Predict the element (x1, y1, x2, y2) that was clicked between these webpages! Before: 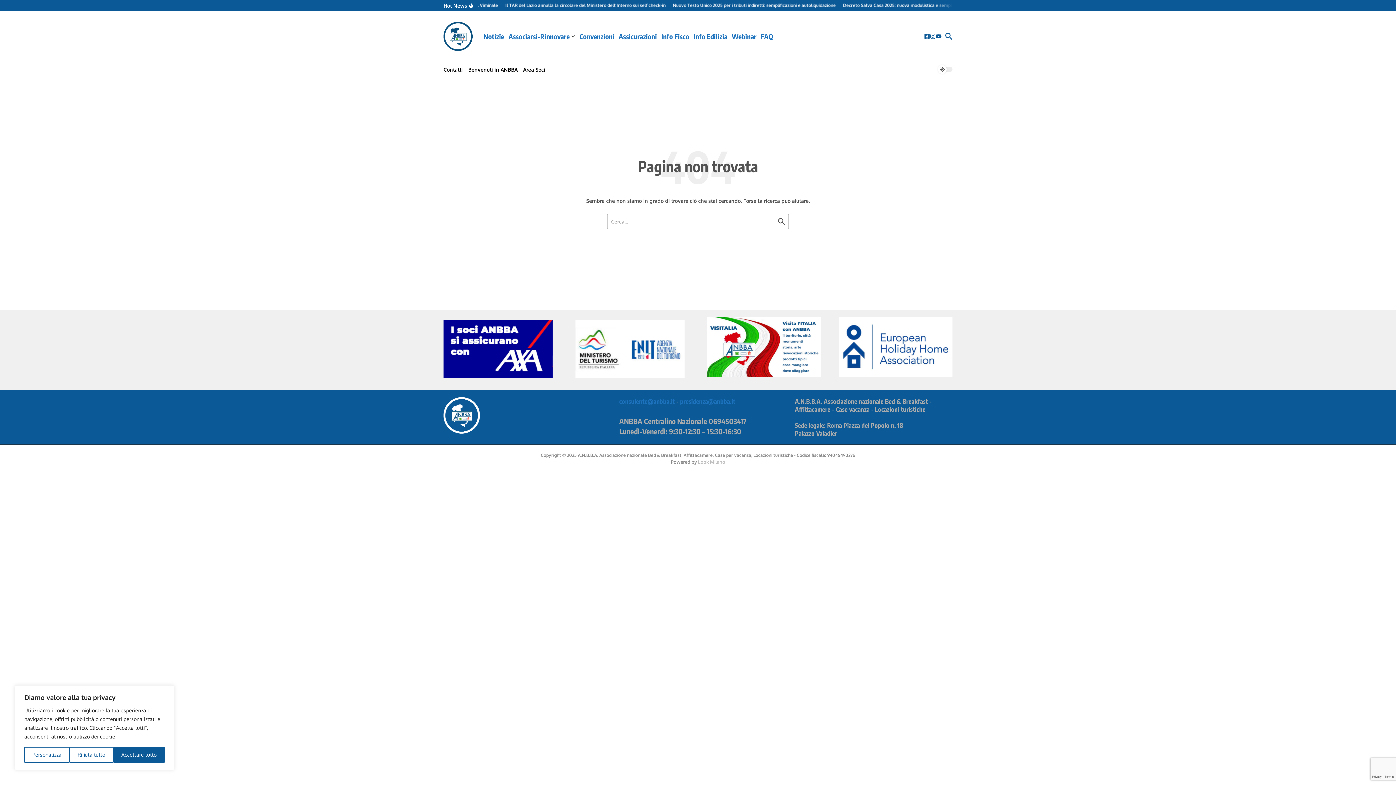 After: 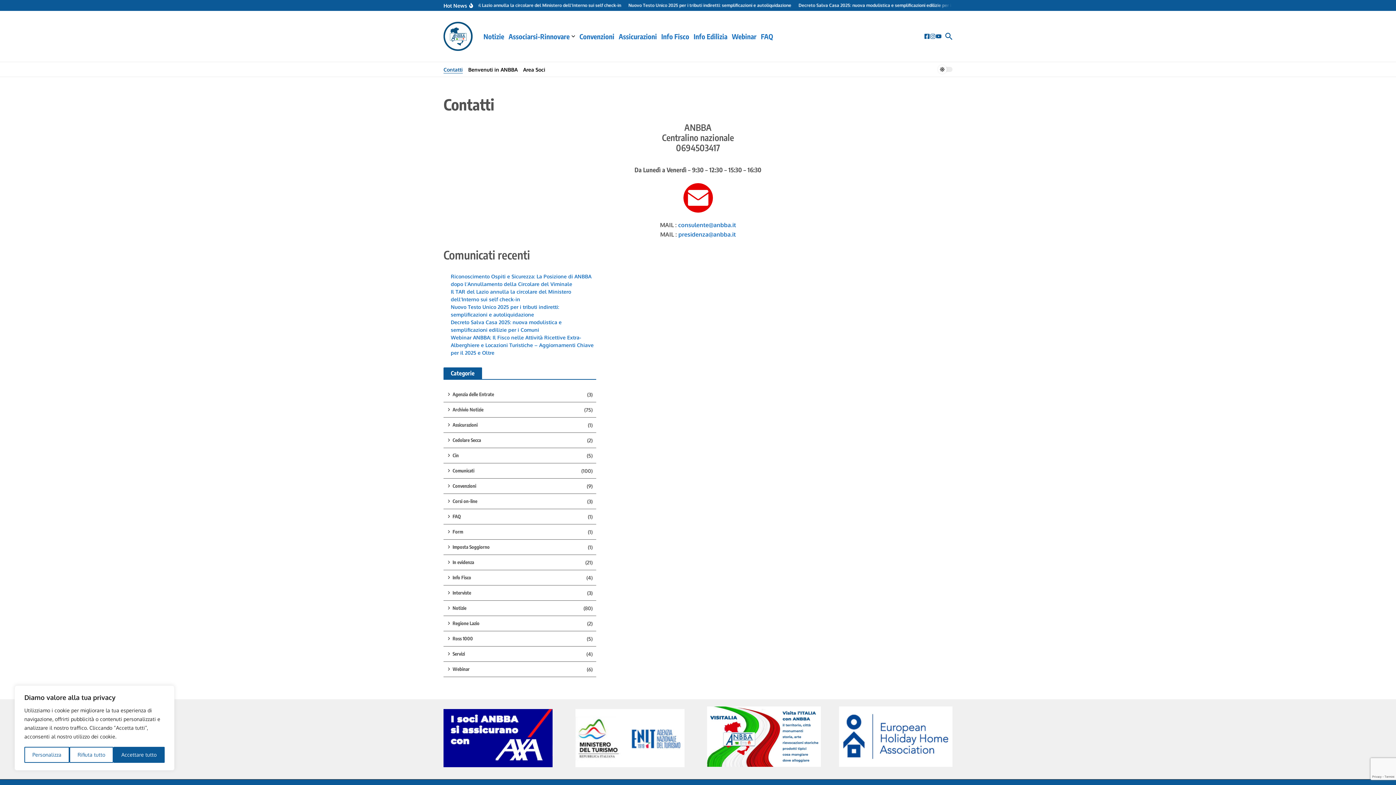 Action: bbox: (443, 65, 462, 73) label: Contatti